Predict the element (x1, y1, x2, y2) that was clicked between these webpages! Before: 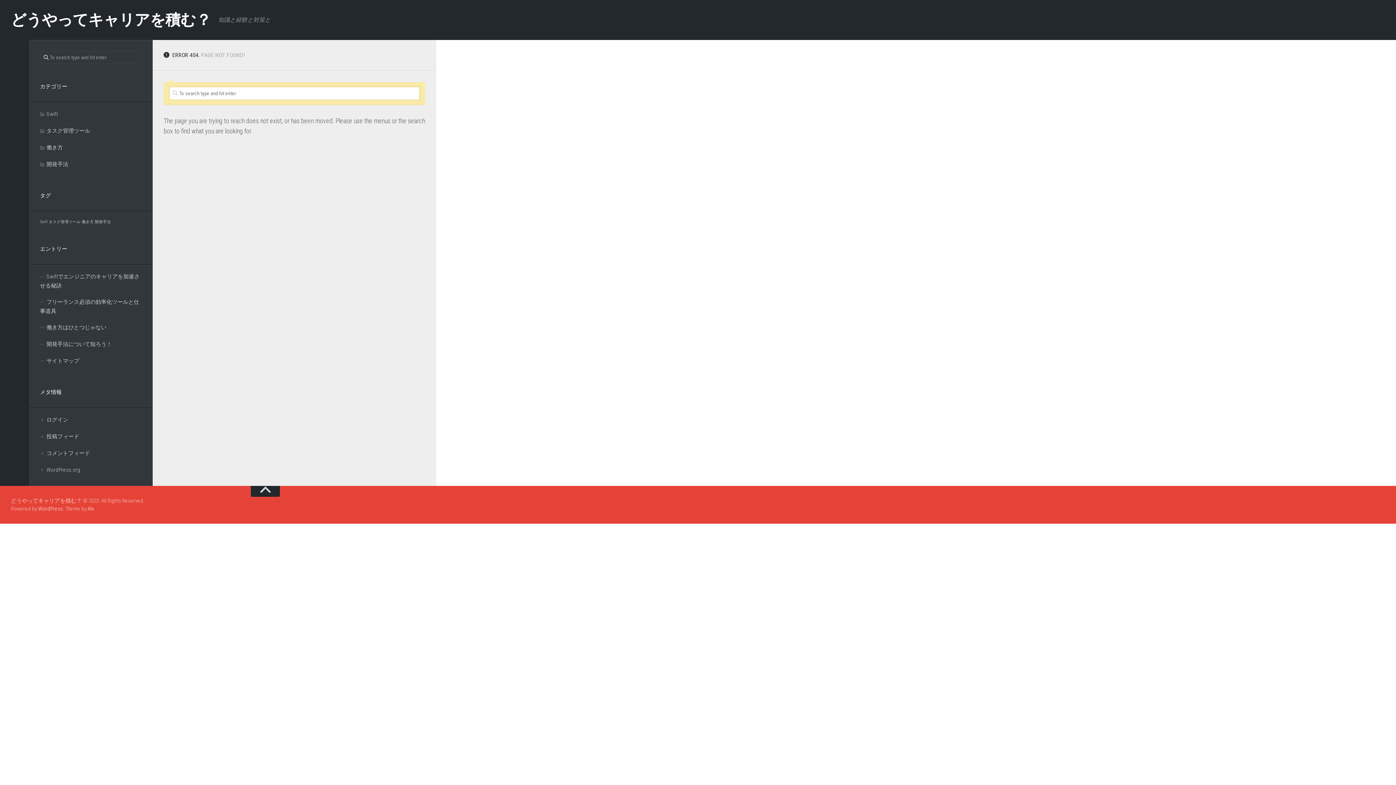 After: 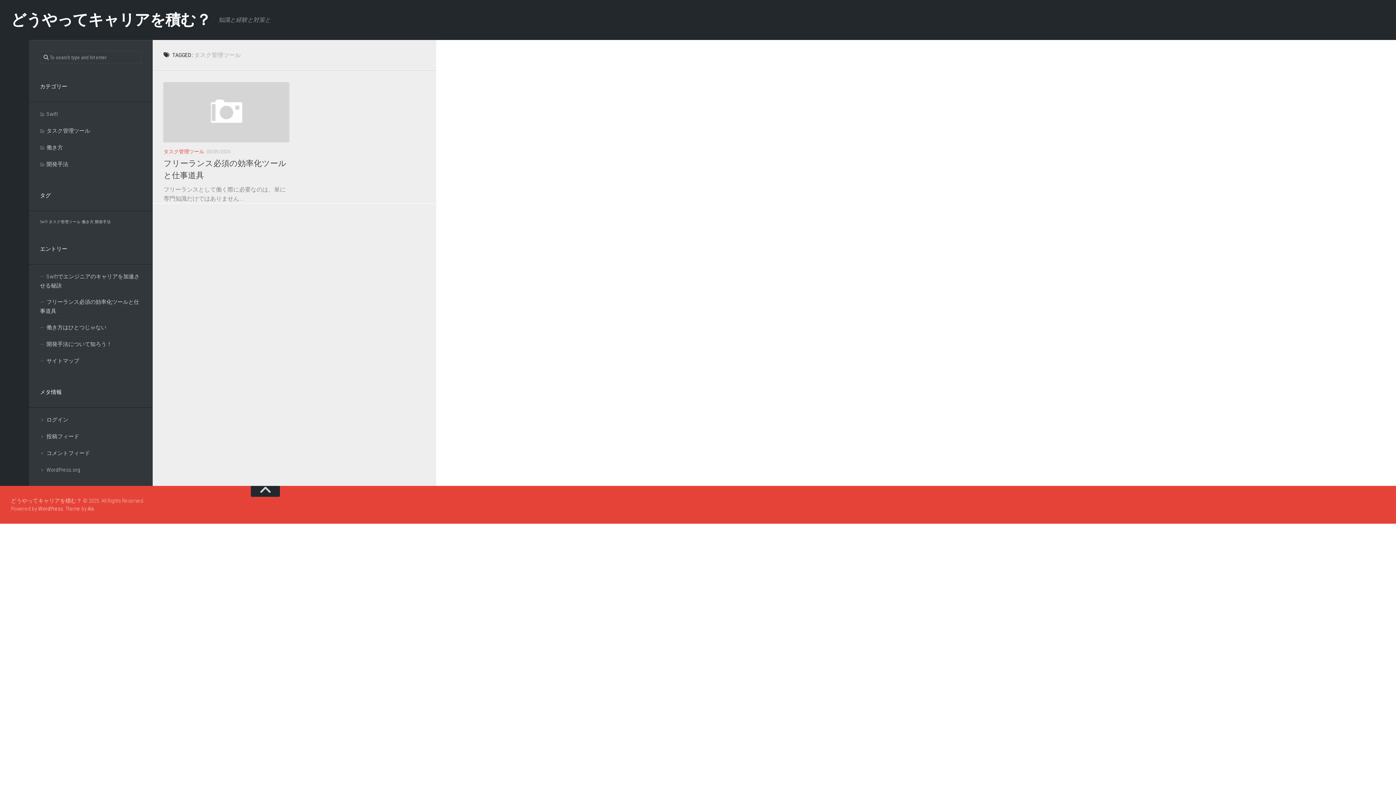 Action: bbox: (48, 219, 80, 224) label: タスク管理ツール (1個の項目)